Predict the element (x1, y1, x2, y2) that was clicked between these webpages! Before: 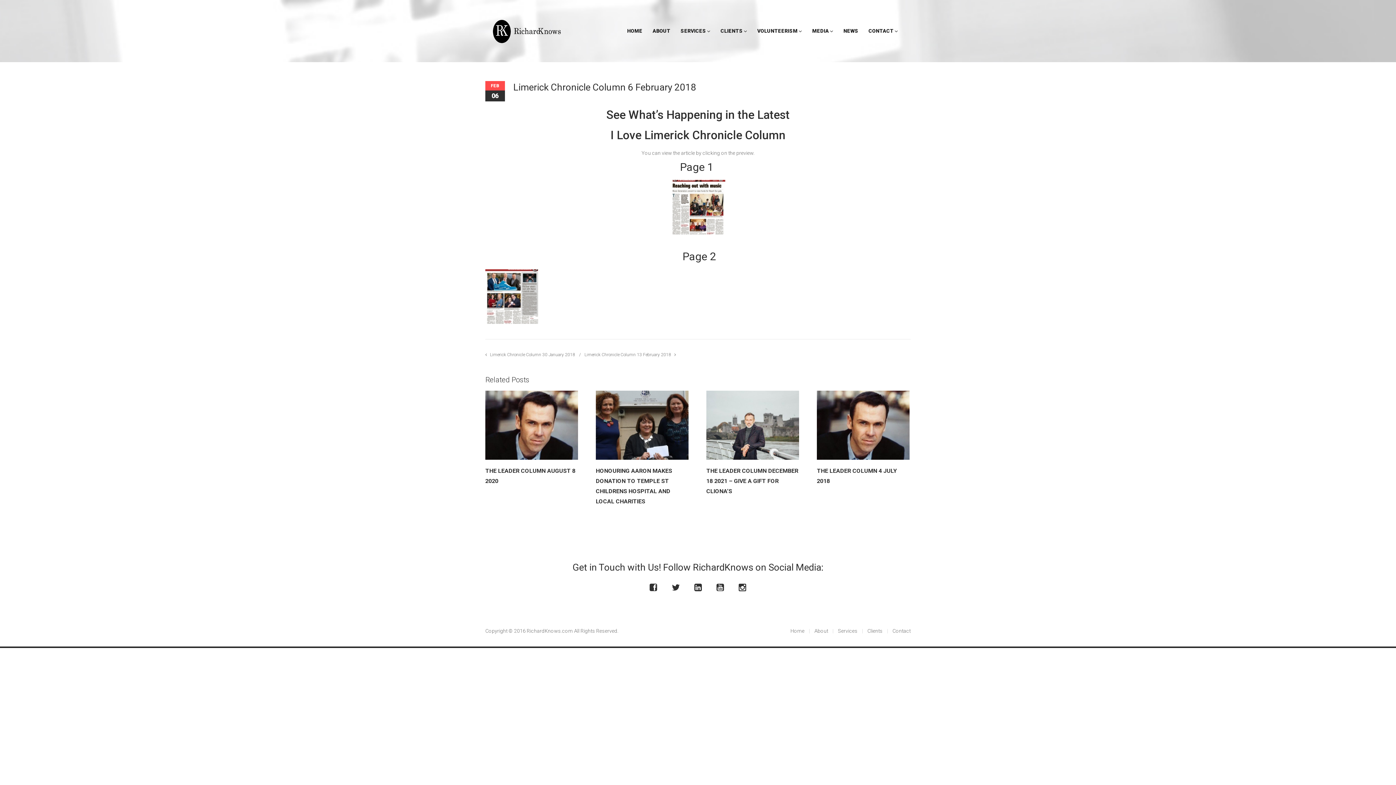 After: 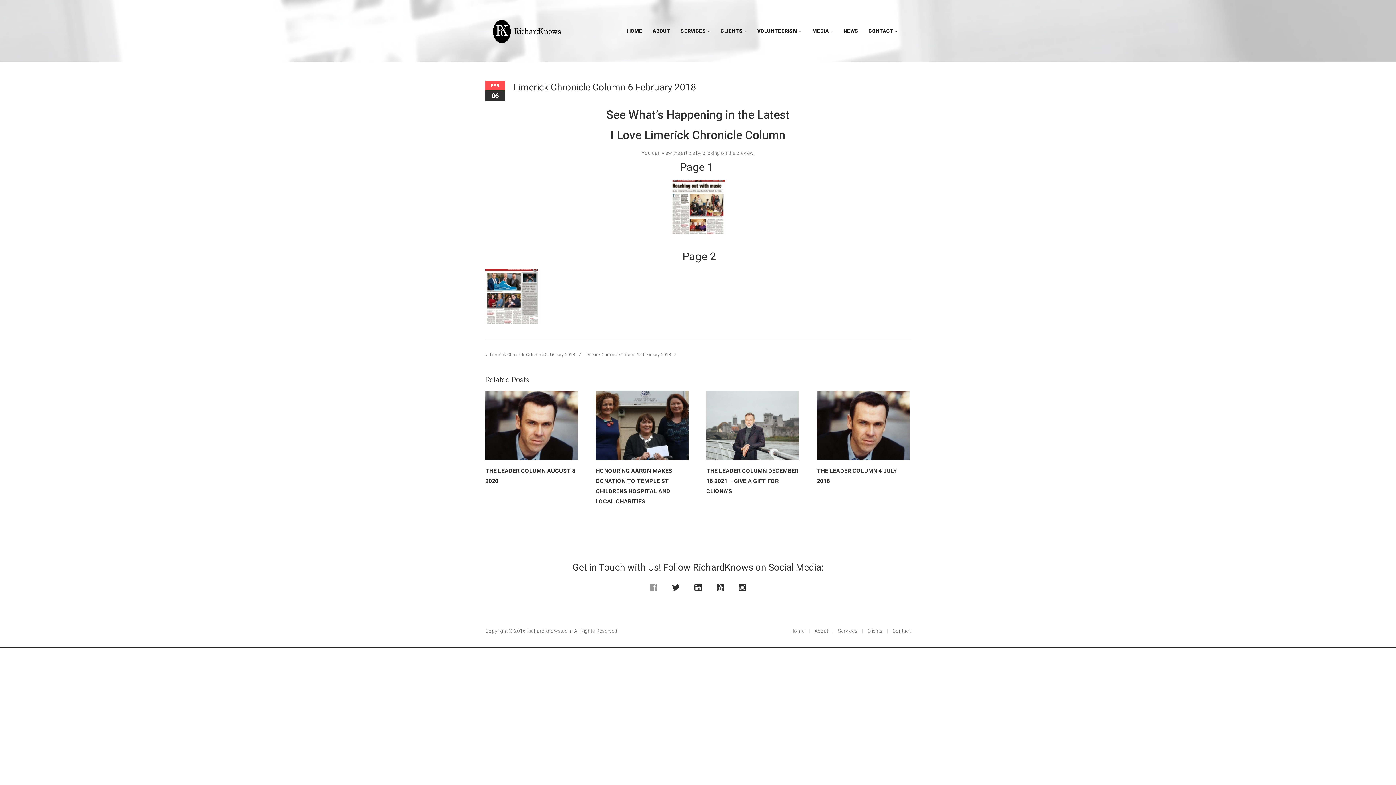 Action: bbox: (649, 583, 657, 592)